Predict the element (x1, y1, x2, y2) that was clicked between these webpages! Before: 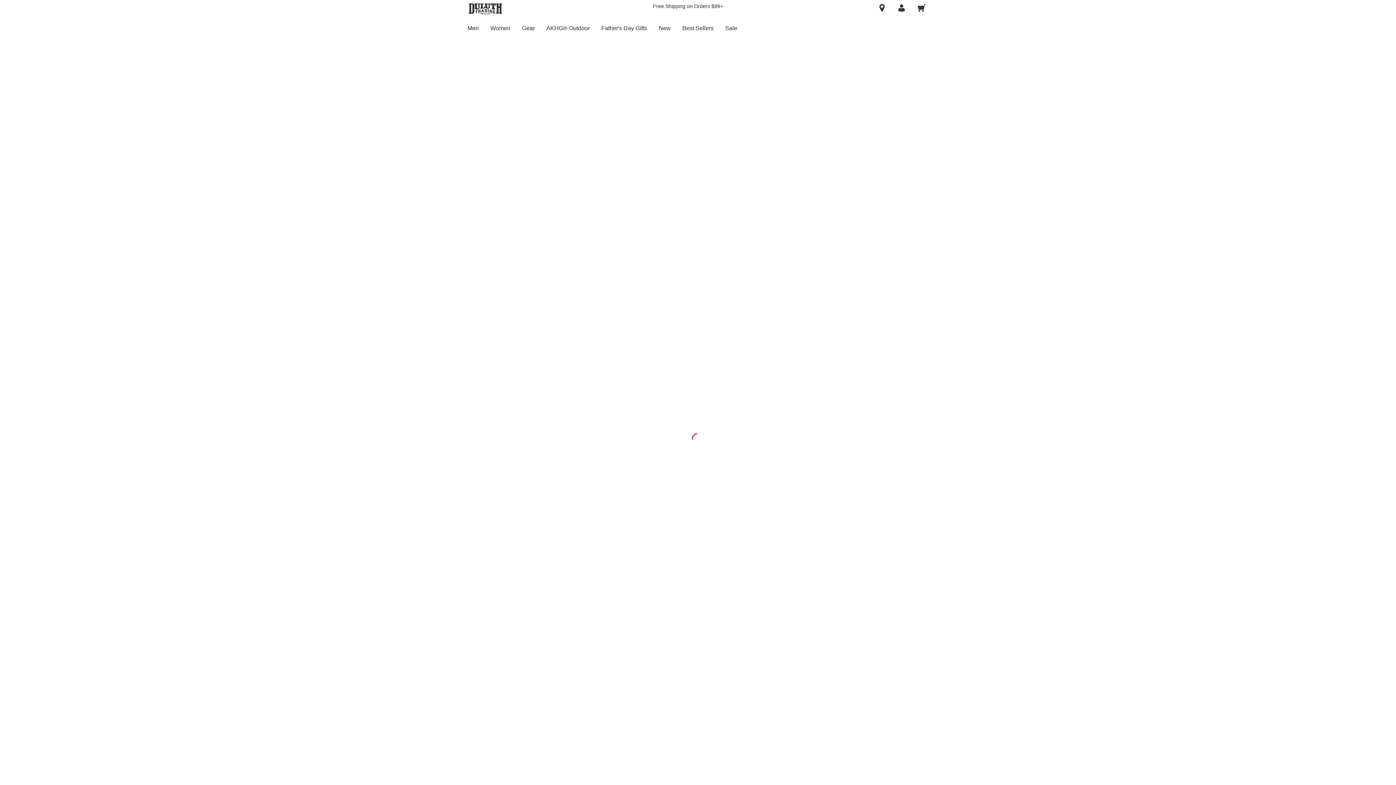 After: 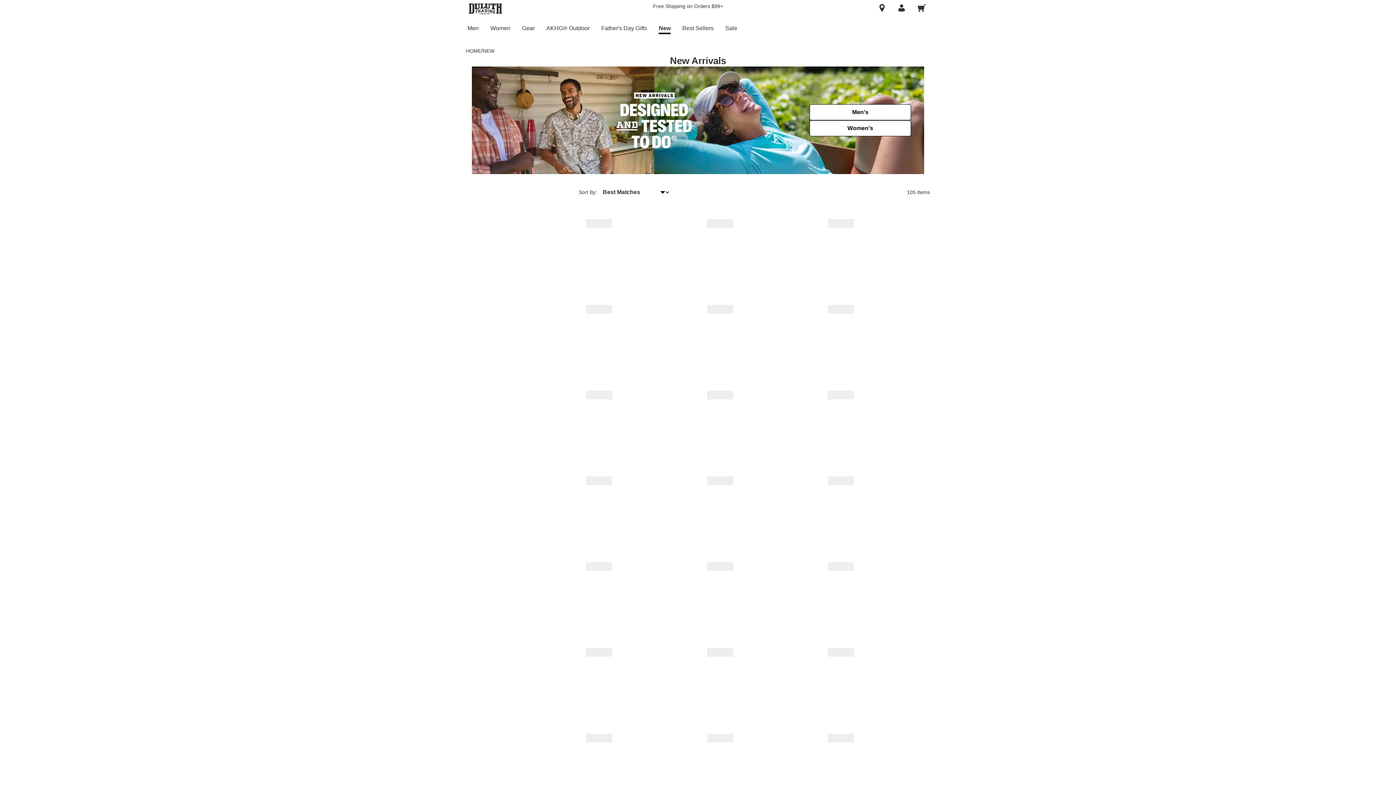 Action: label: New bbox: (653, 16, 676, 40)